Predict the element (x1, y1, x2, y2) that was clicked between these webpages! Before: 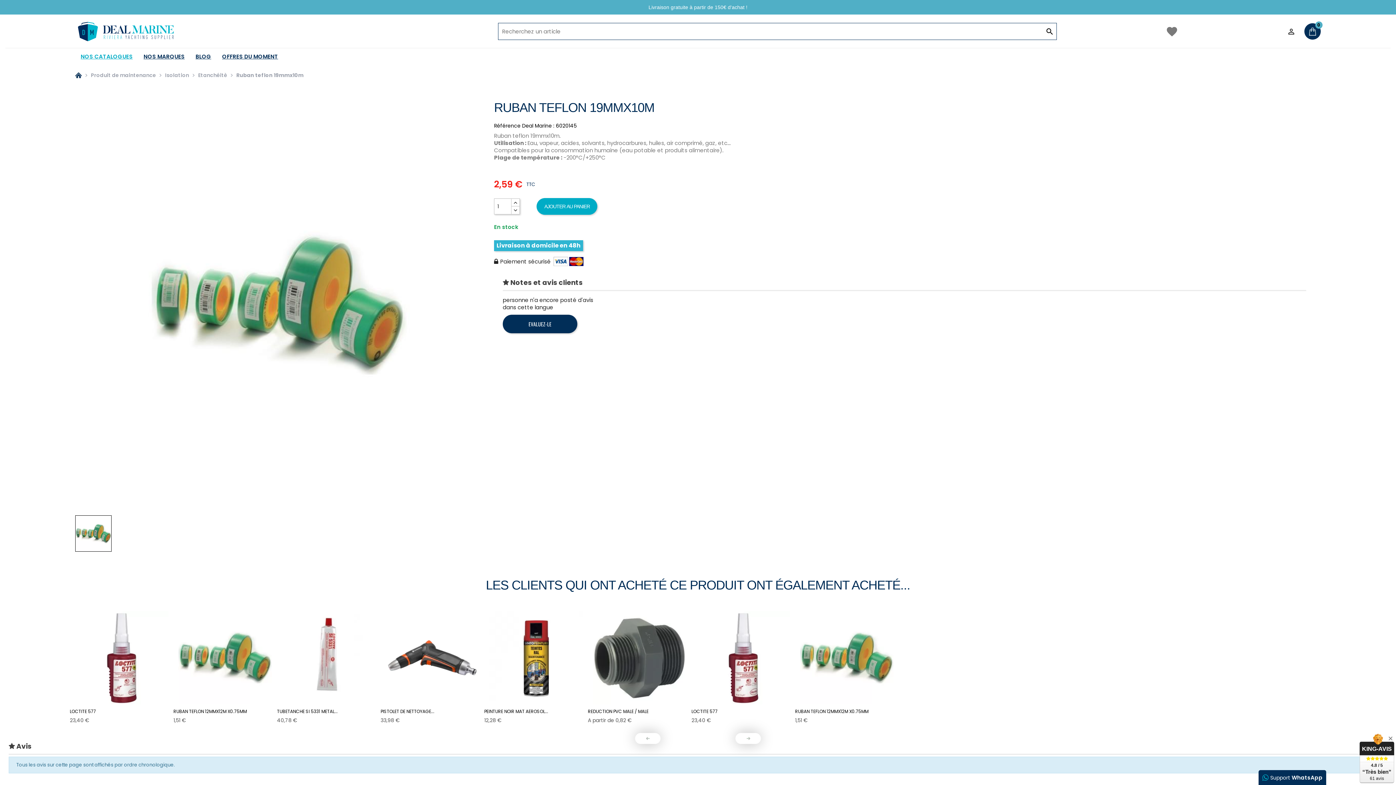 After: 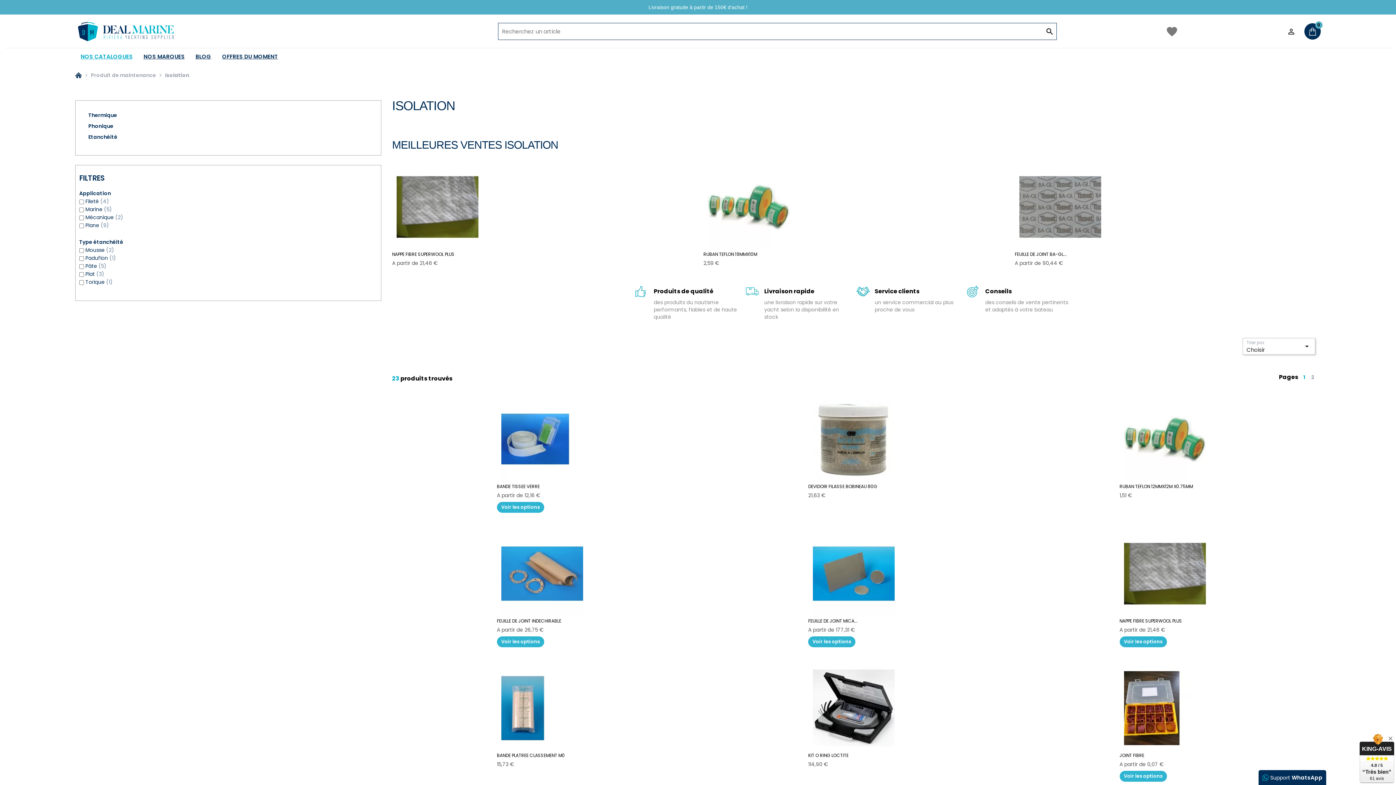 Action: label: Isolation bbox: (165, 72, 189, 78)